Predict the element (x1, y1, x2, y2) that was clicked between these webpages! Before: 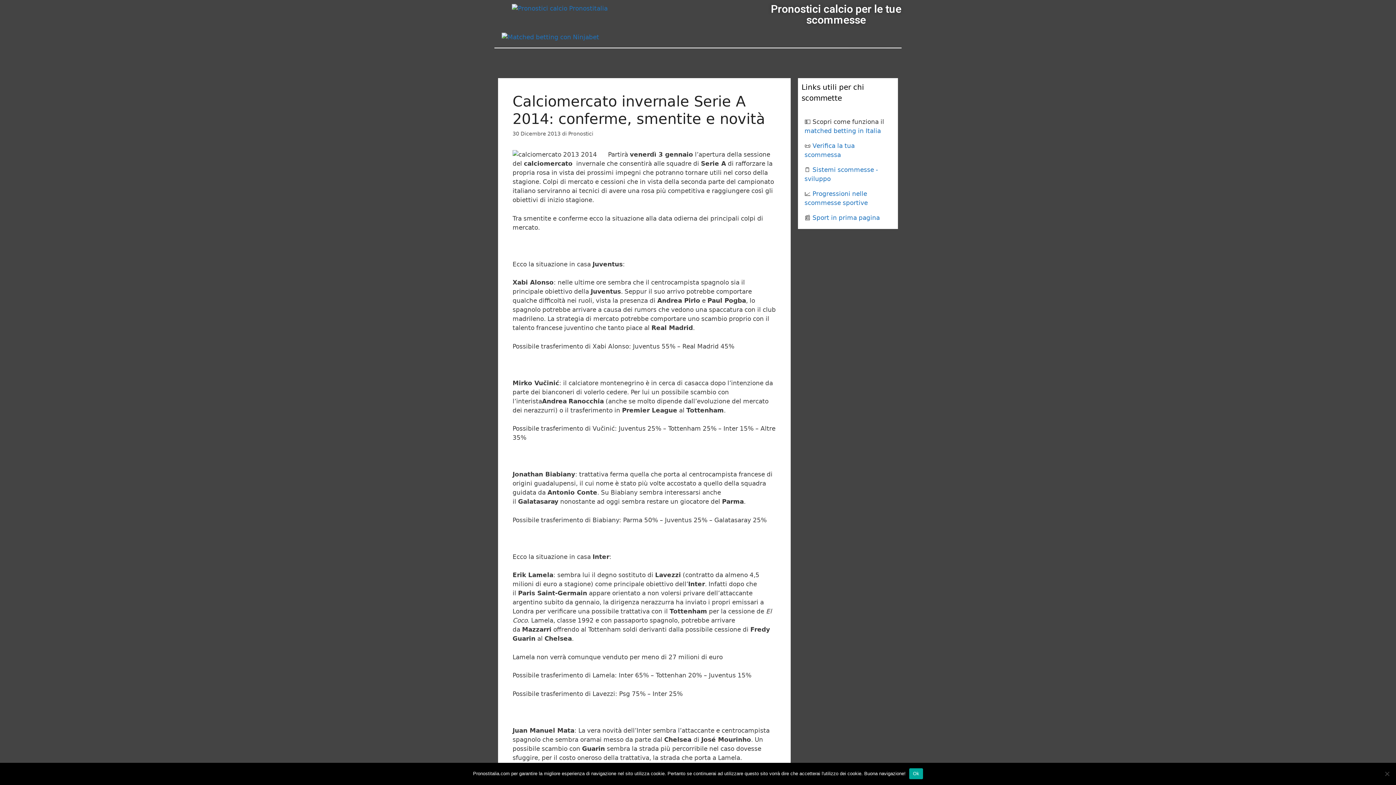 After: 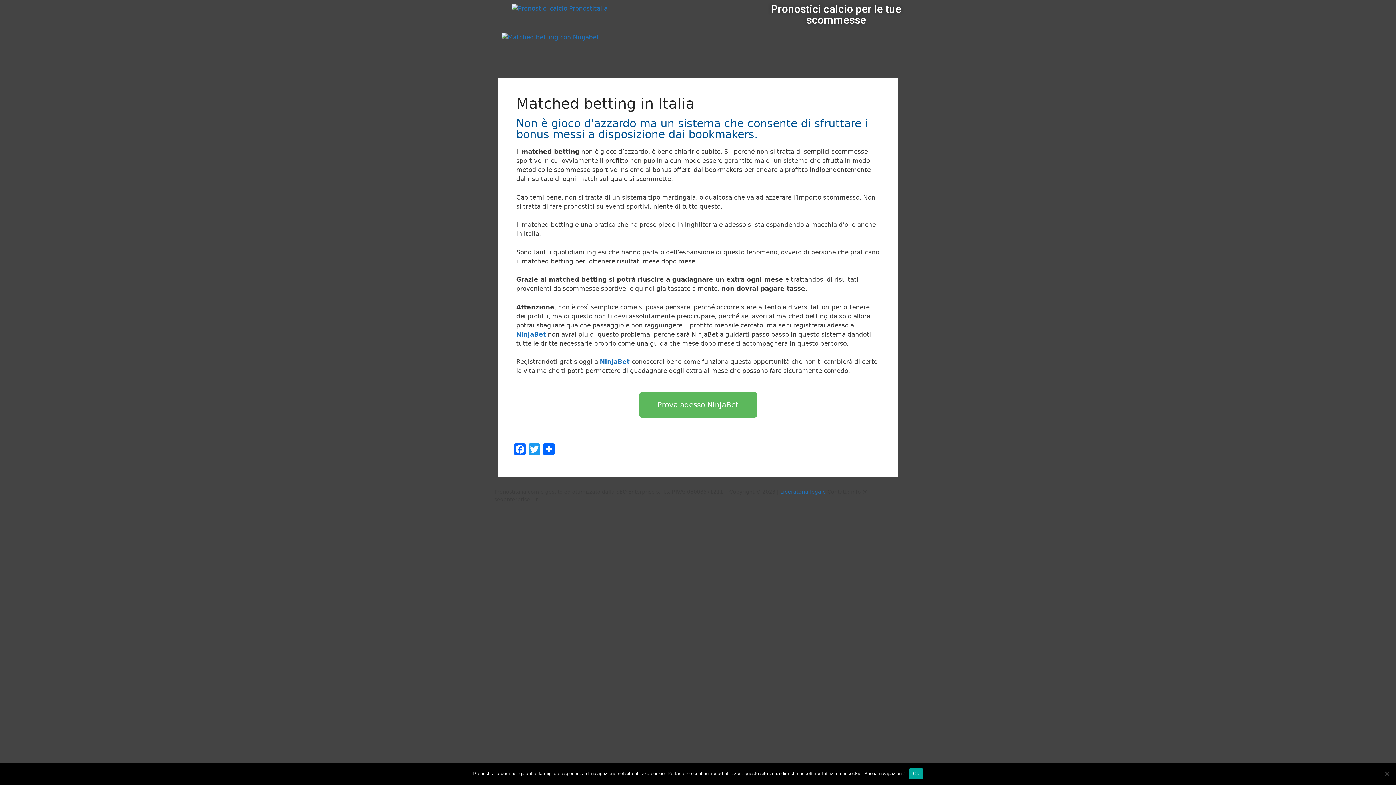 Action: label: matched betting in Italia bbox: (804, 127, 881, 134)